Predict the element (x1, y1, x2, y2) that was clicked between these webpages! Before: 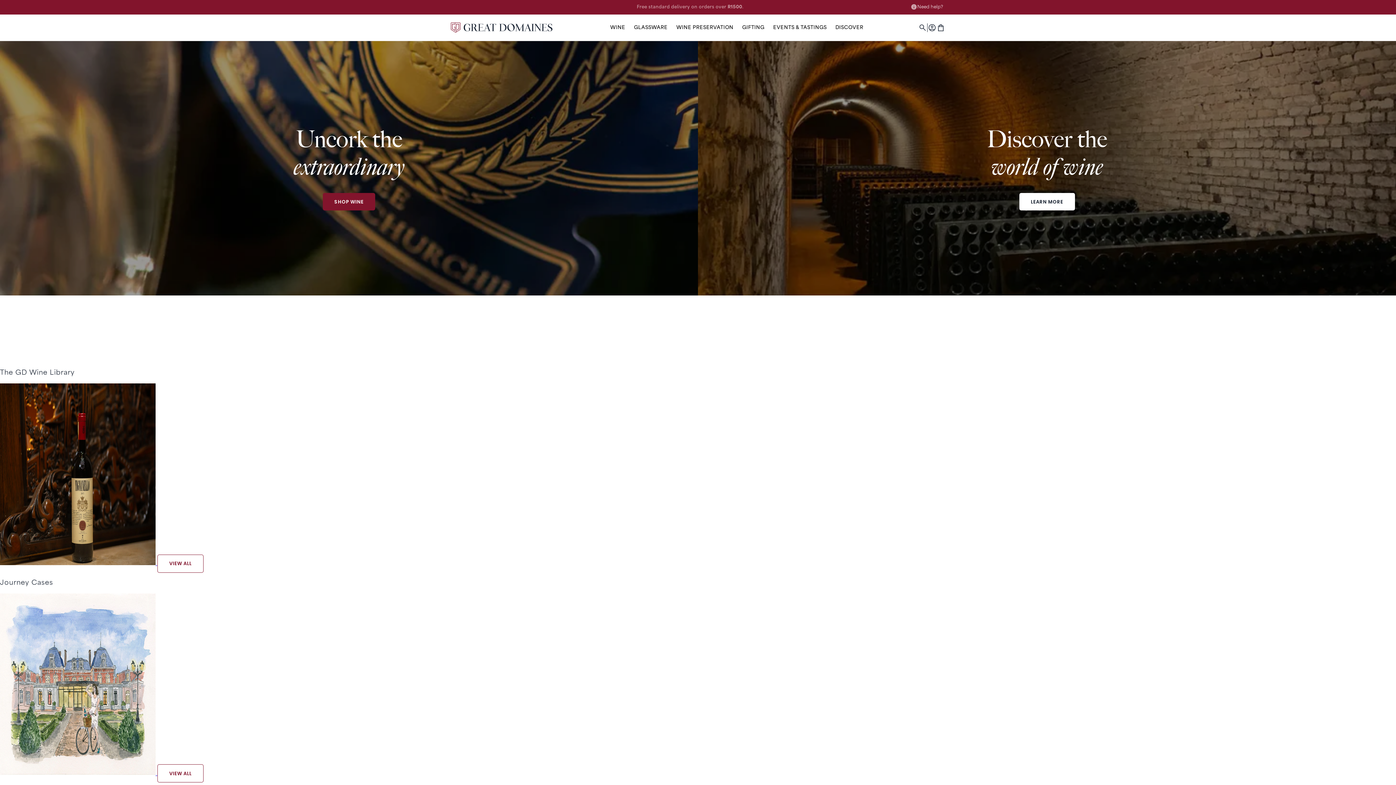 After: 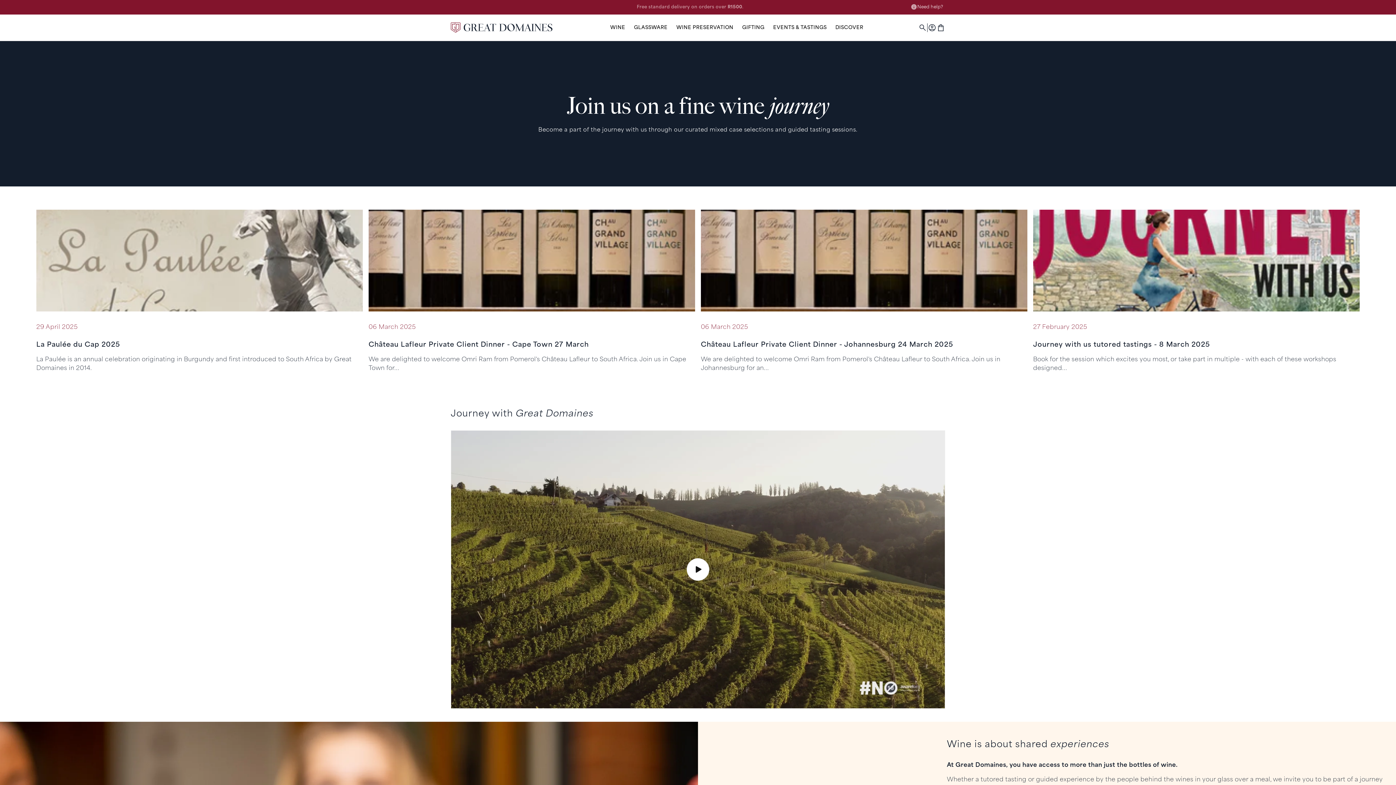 Action: bbox: (769, 25, 831, 30) label: EVENTS & TASTINGS